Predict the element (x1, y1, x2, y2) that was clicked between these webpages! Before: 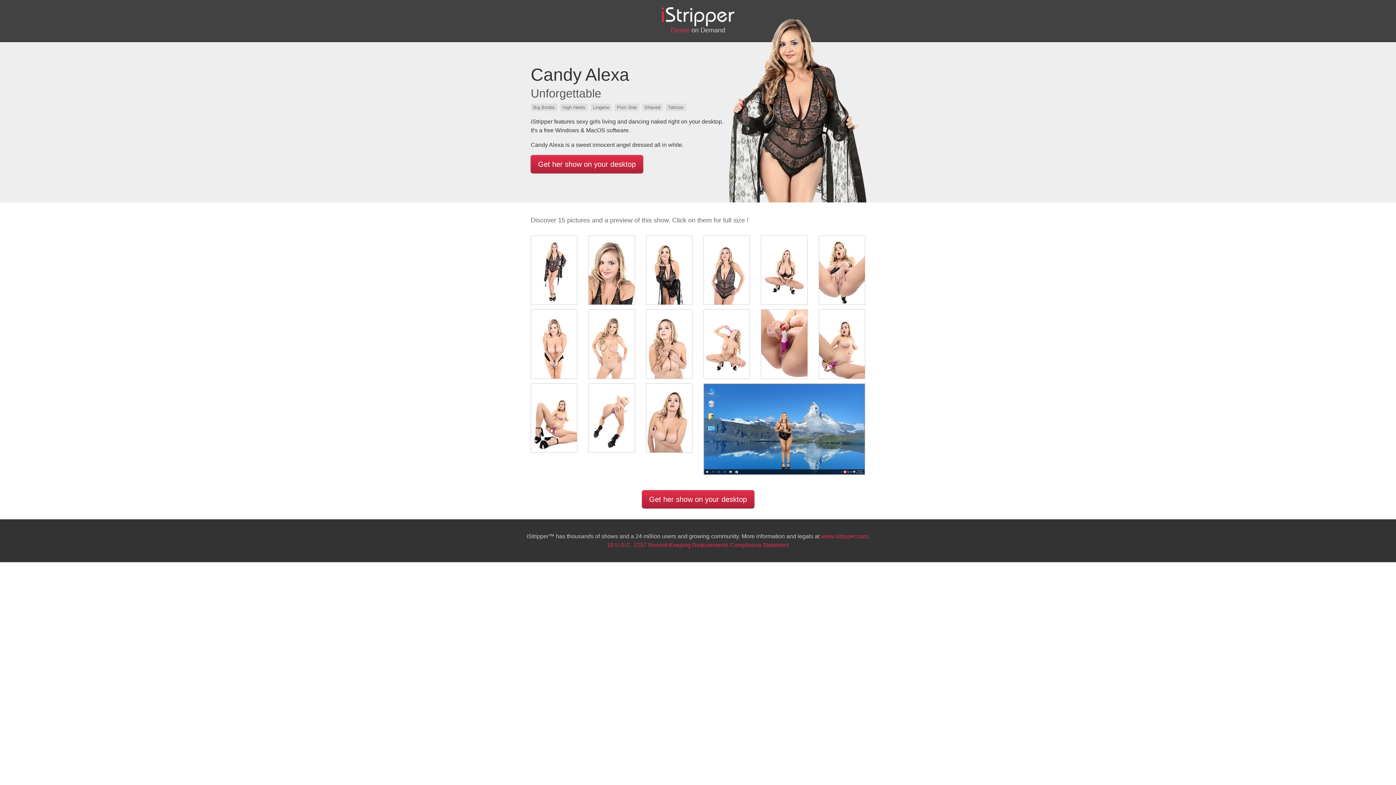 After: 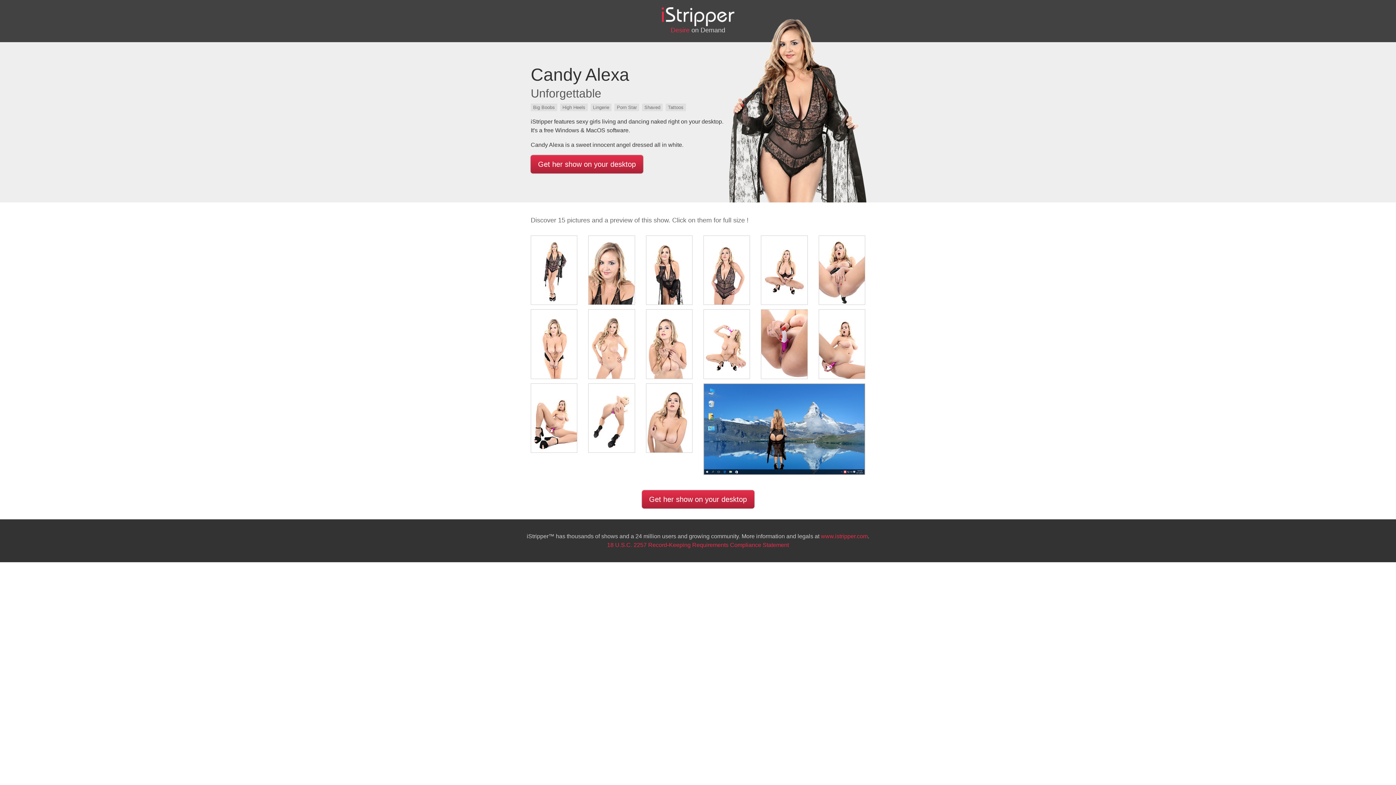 Action: bbox: (530, 383, 577, 453)